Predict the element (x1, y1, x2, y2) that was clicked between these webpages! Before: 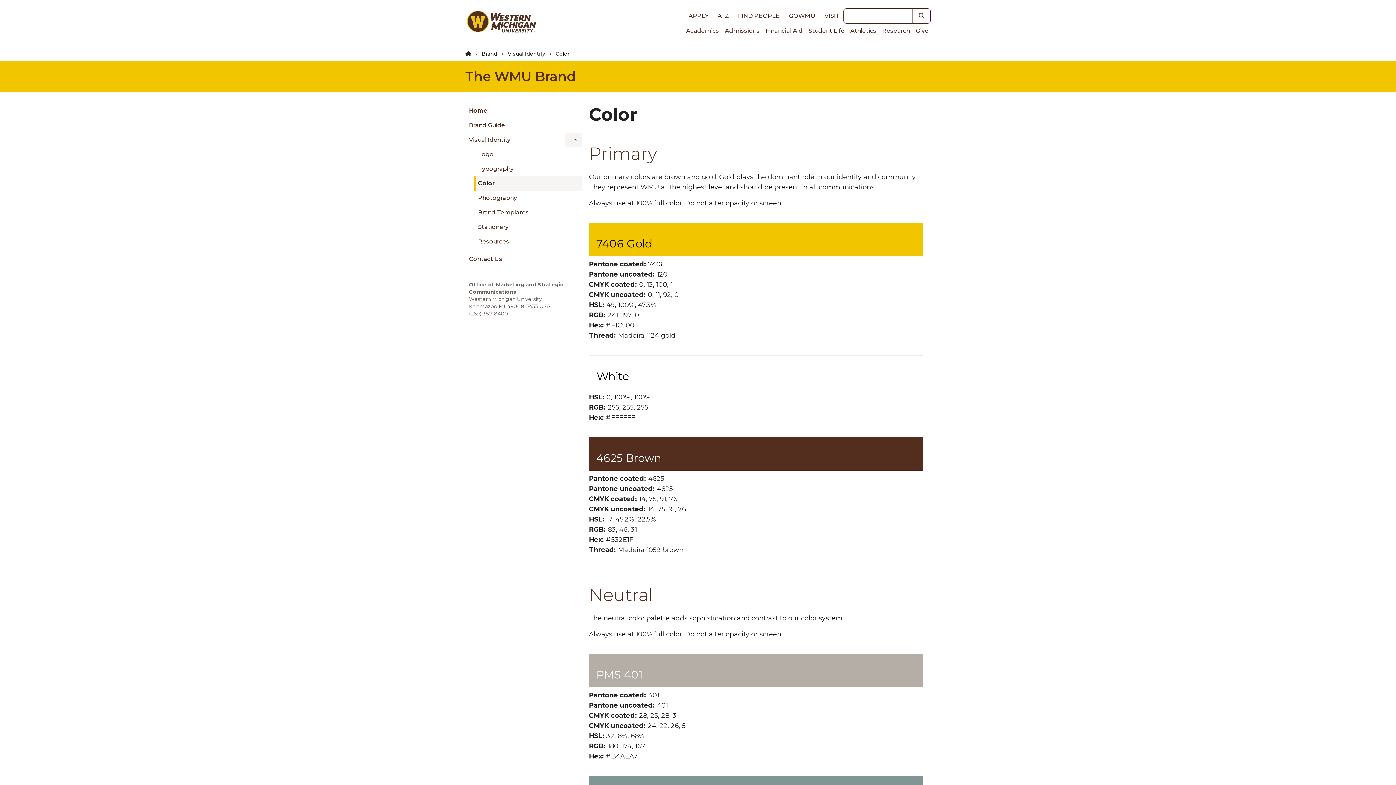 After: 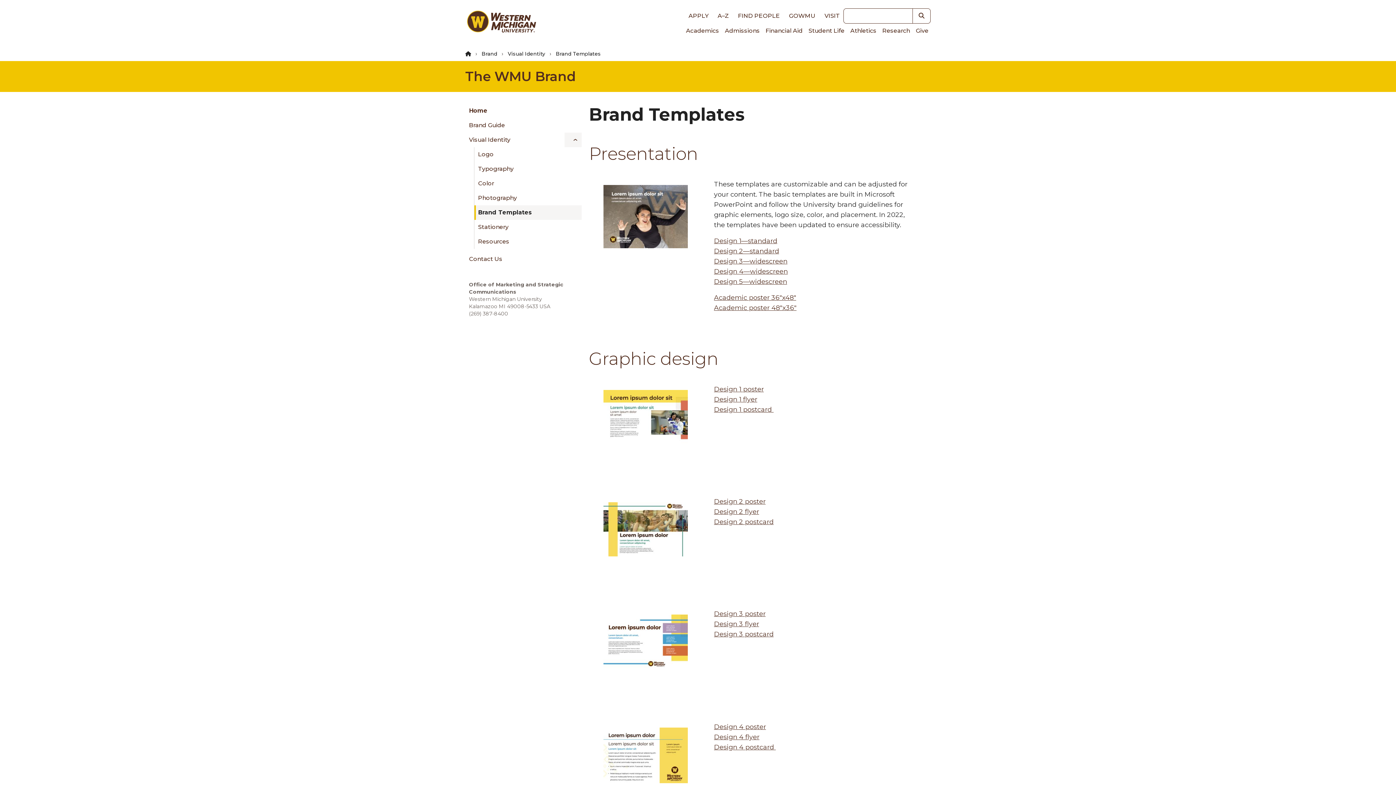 Action: label: Brand Templates bbox: (474, 205, 581, 220)